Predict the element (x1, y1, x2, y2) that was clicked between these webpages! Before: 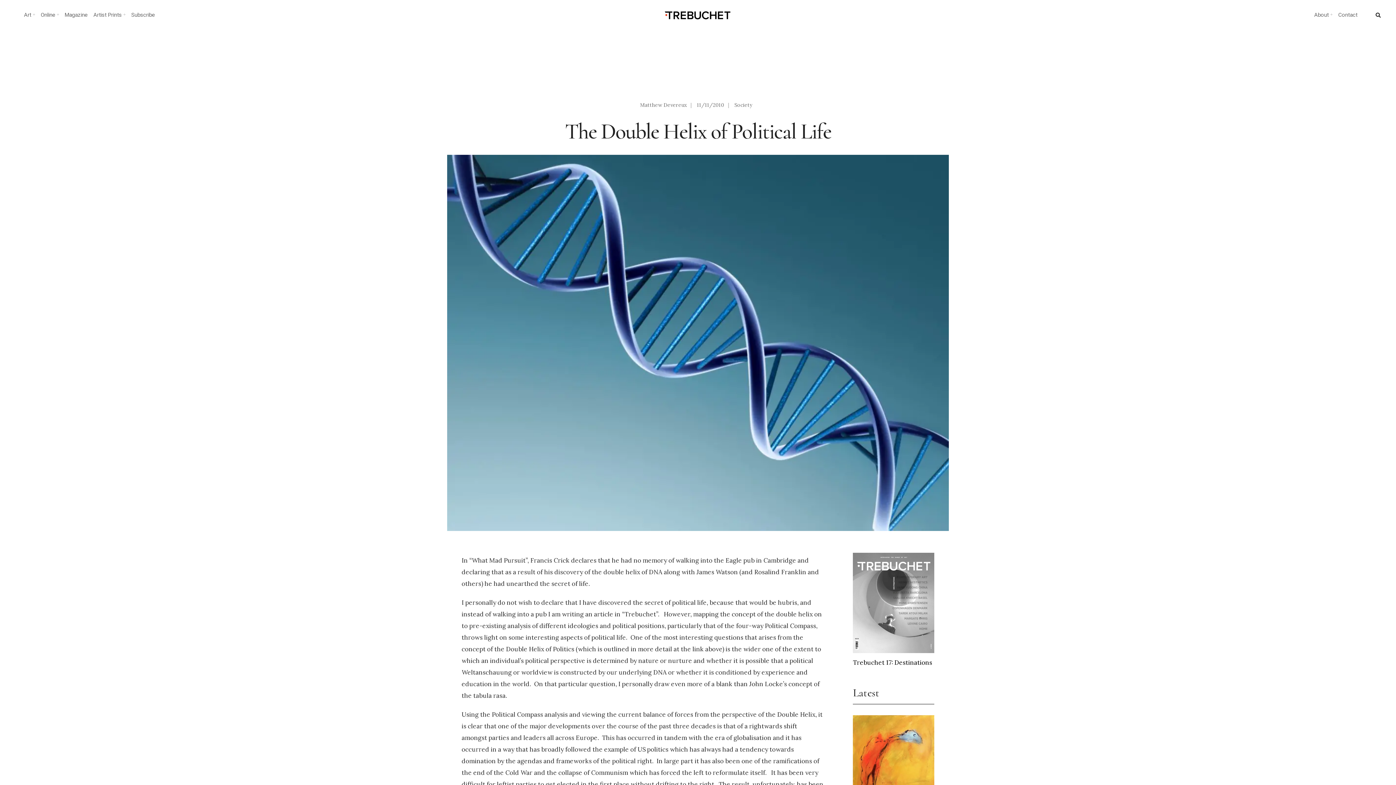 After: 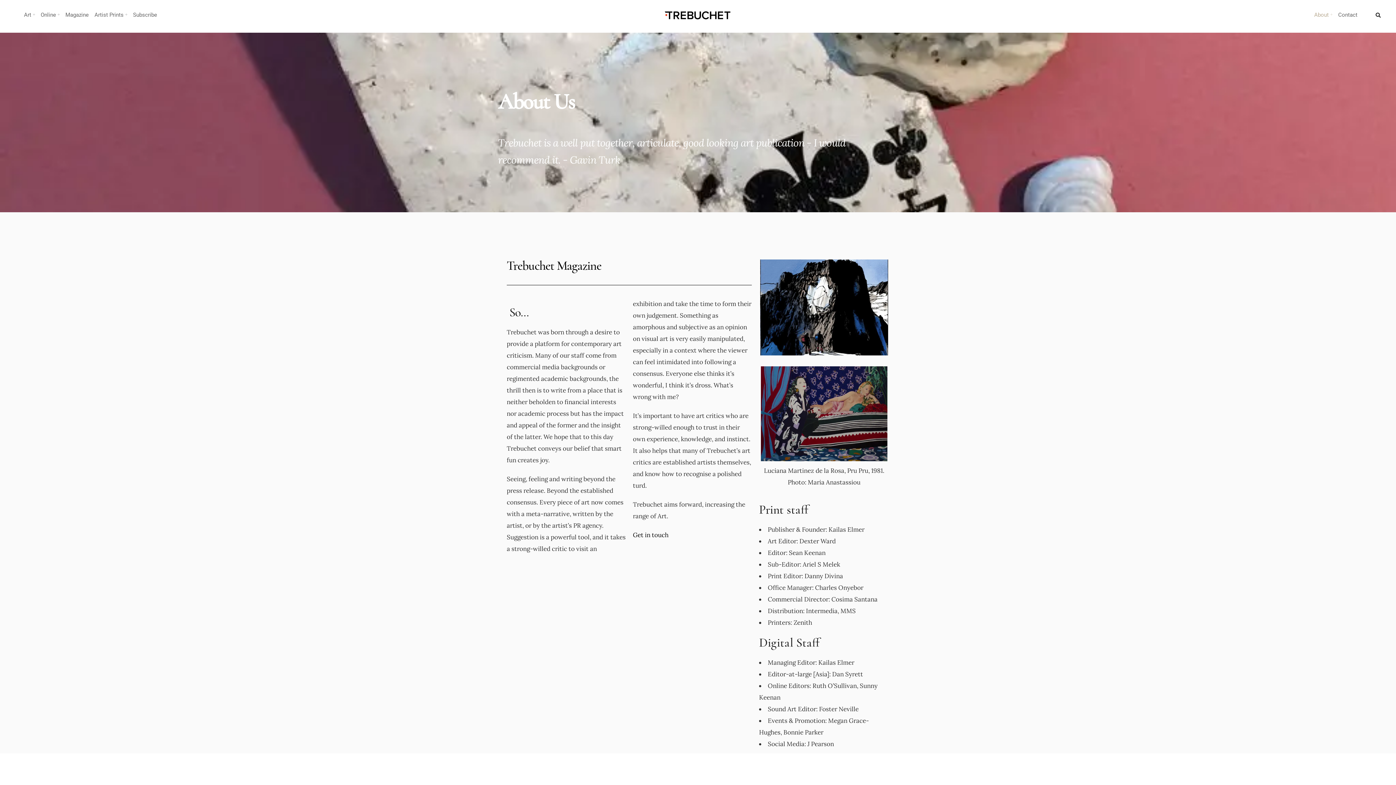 Action: label: About bbox: (1312, 9, 1334, 20)